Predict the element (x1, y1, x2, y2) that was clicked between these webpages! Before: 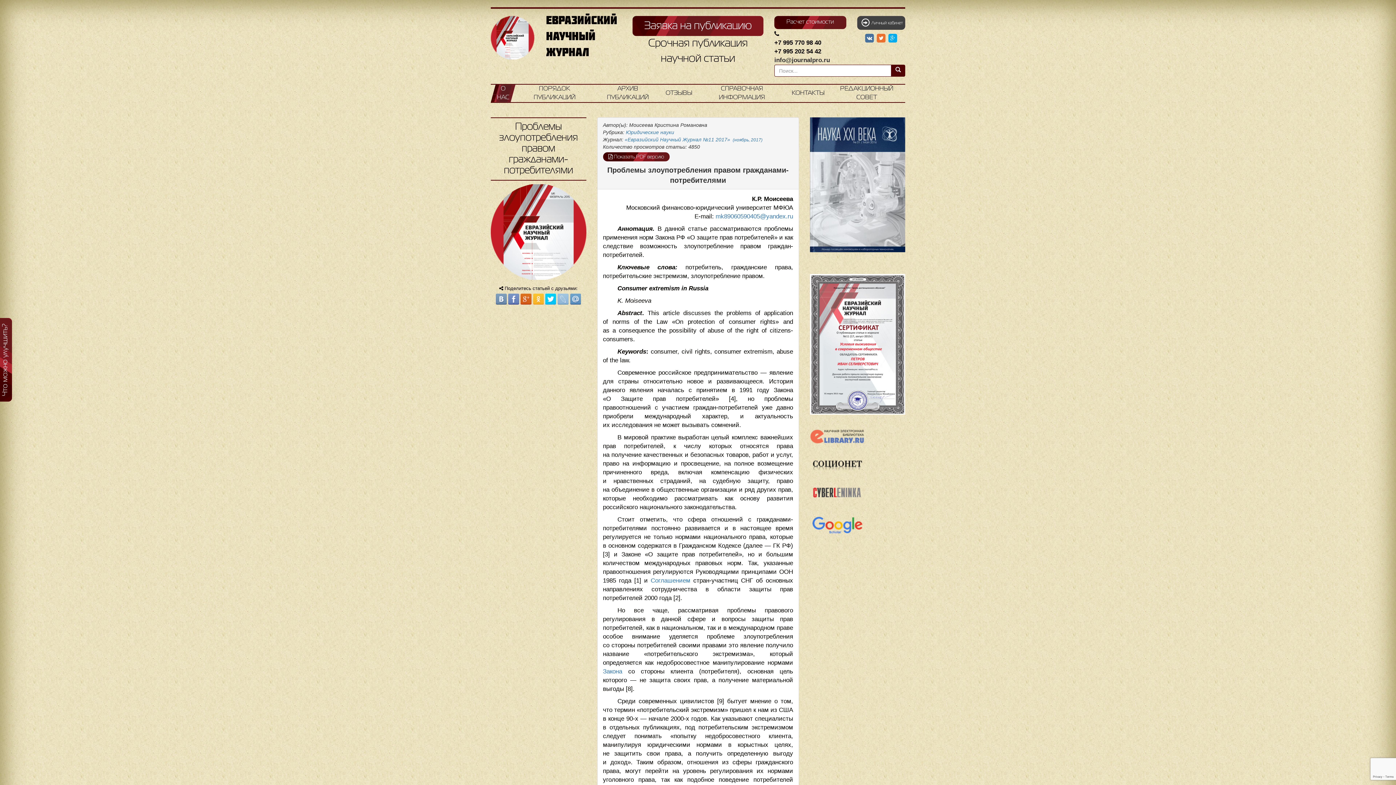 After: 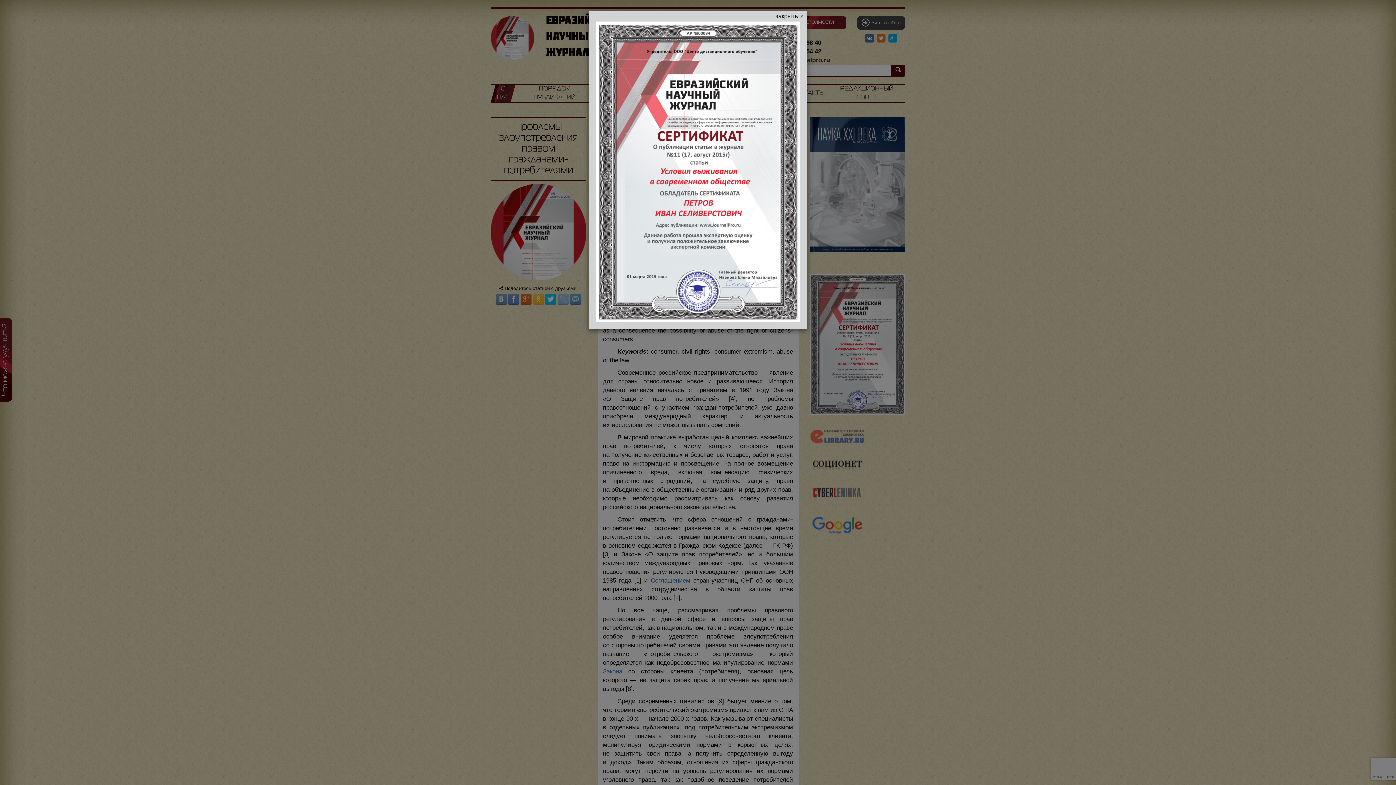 Action: bbox: (810, 274, 905, 414)